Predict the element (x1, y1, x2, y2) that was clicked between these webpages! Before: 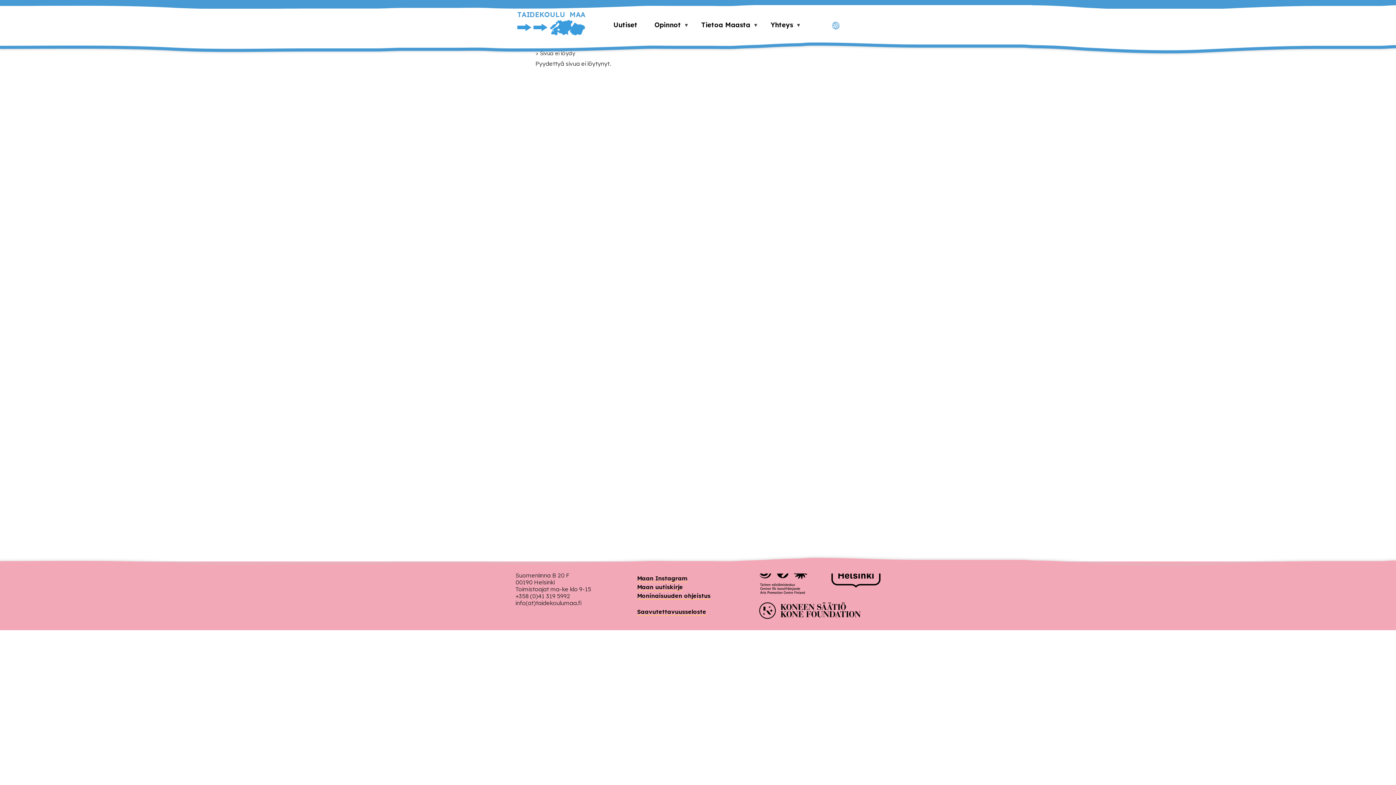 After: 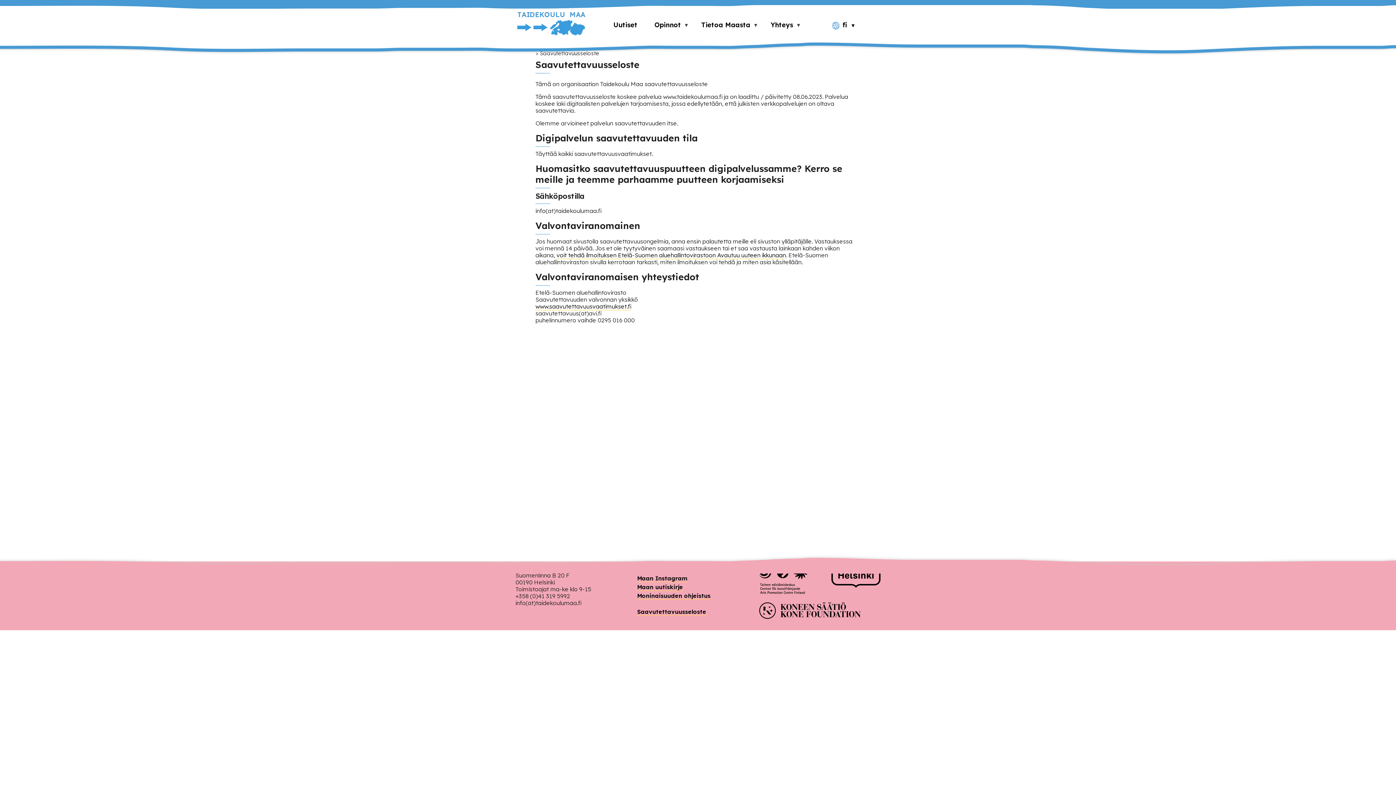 Action: bbox: (637, 608, 706, 615) label: Saavutettavuusseloste